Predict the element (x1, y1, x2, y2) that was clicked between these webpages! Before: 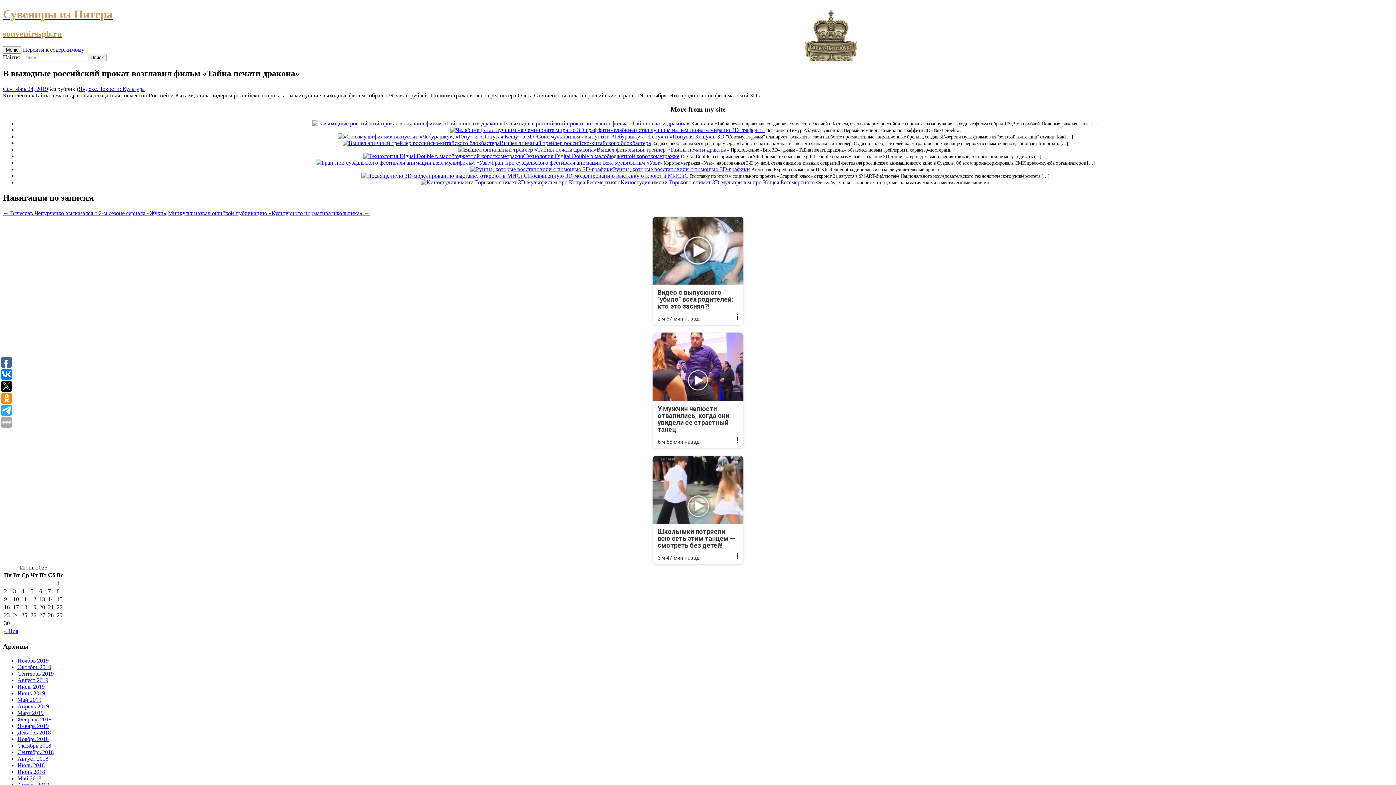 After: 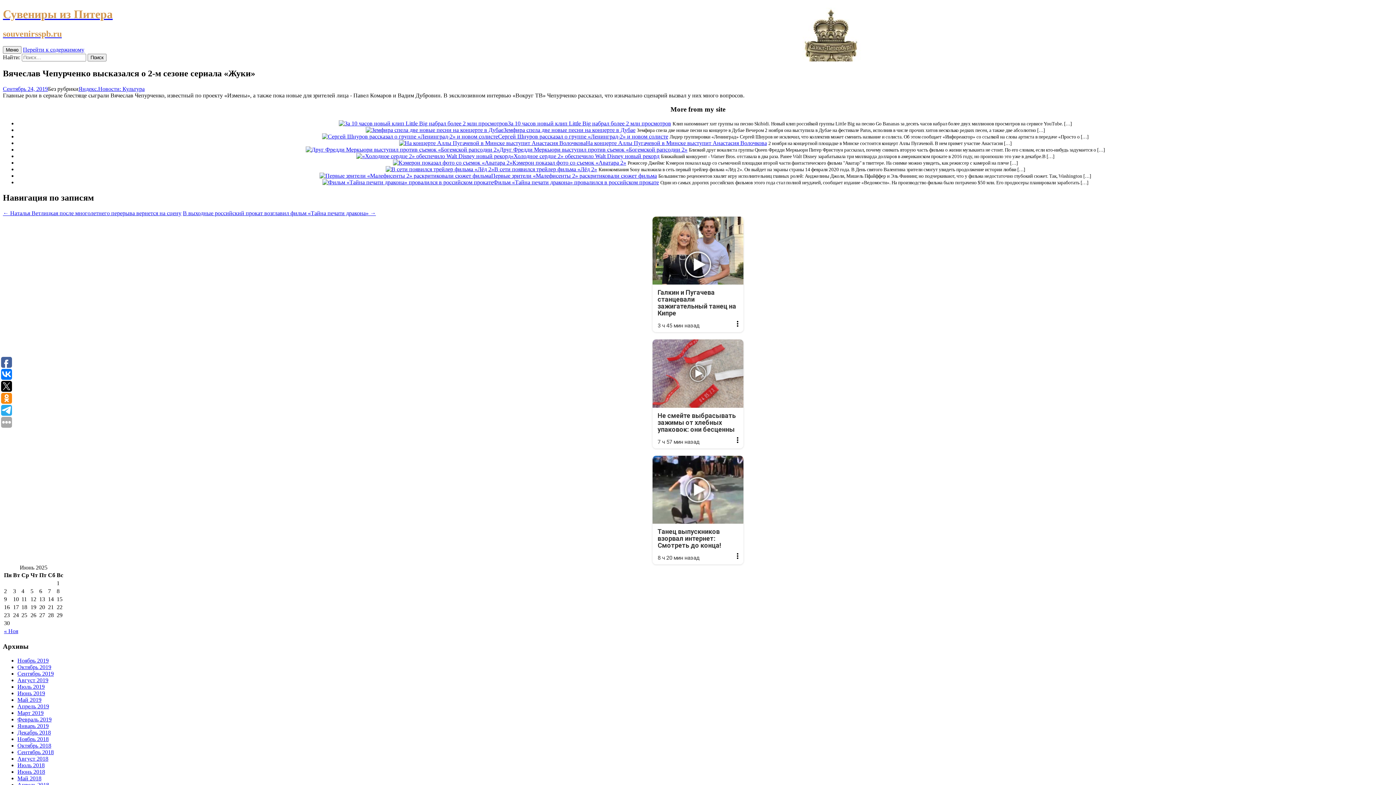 Action: bbox: (2, 210, 166, 216) label: ← Вячеслав Чепурченко высказался о 2-м сезоне сериала «Жуки»